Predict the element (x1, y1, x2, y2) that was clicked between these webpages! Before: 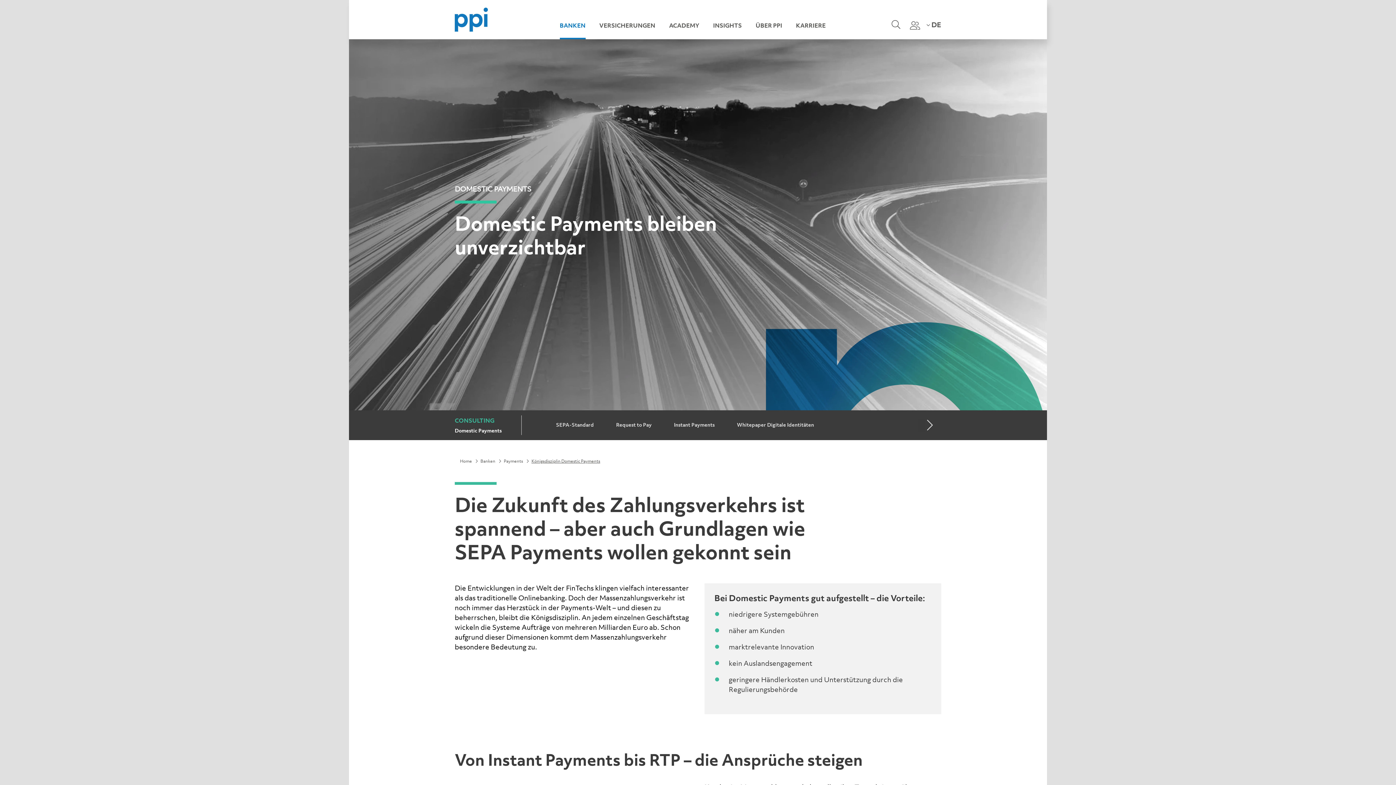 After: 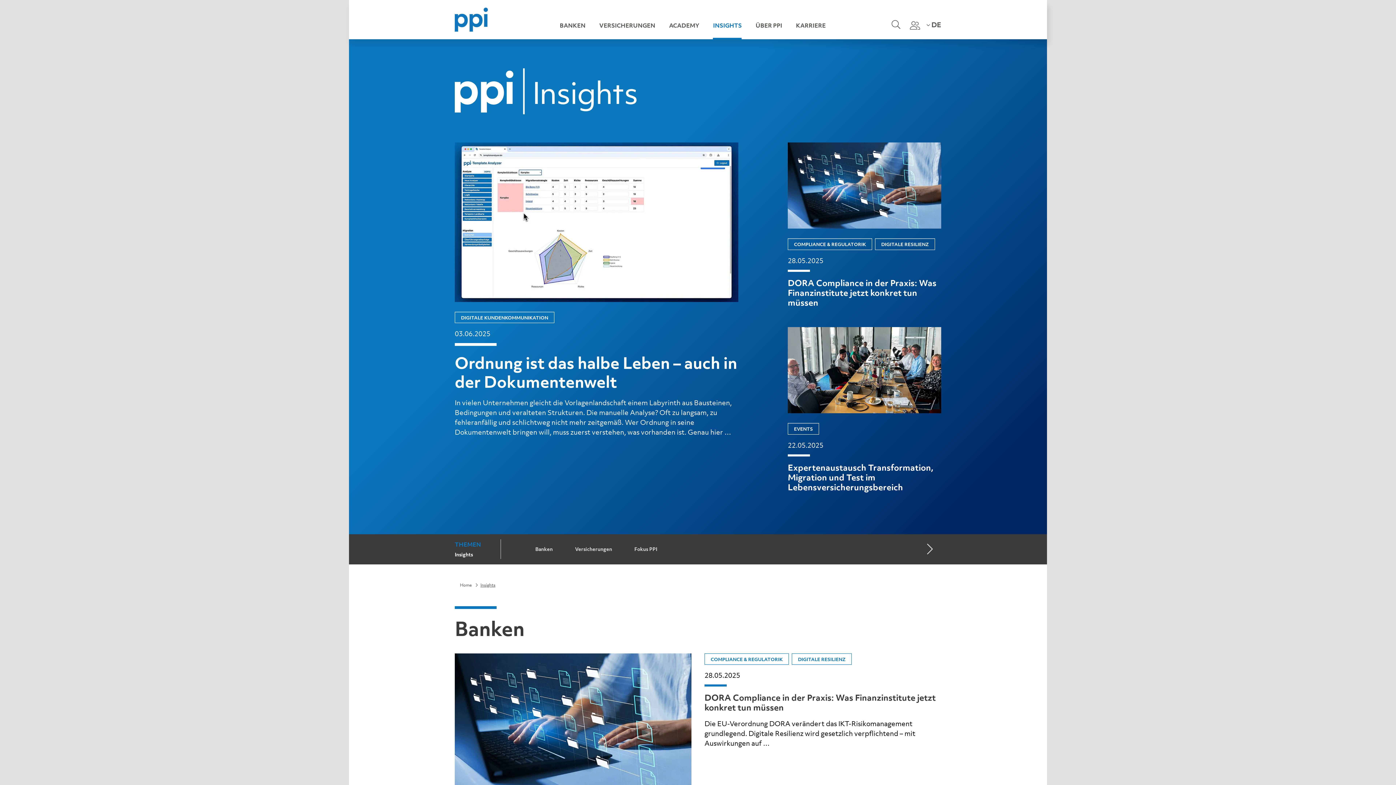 Action: bbox: (713, 21, 741, 39) label: INSIGHTS